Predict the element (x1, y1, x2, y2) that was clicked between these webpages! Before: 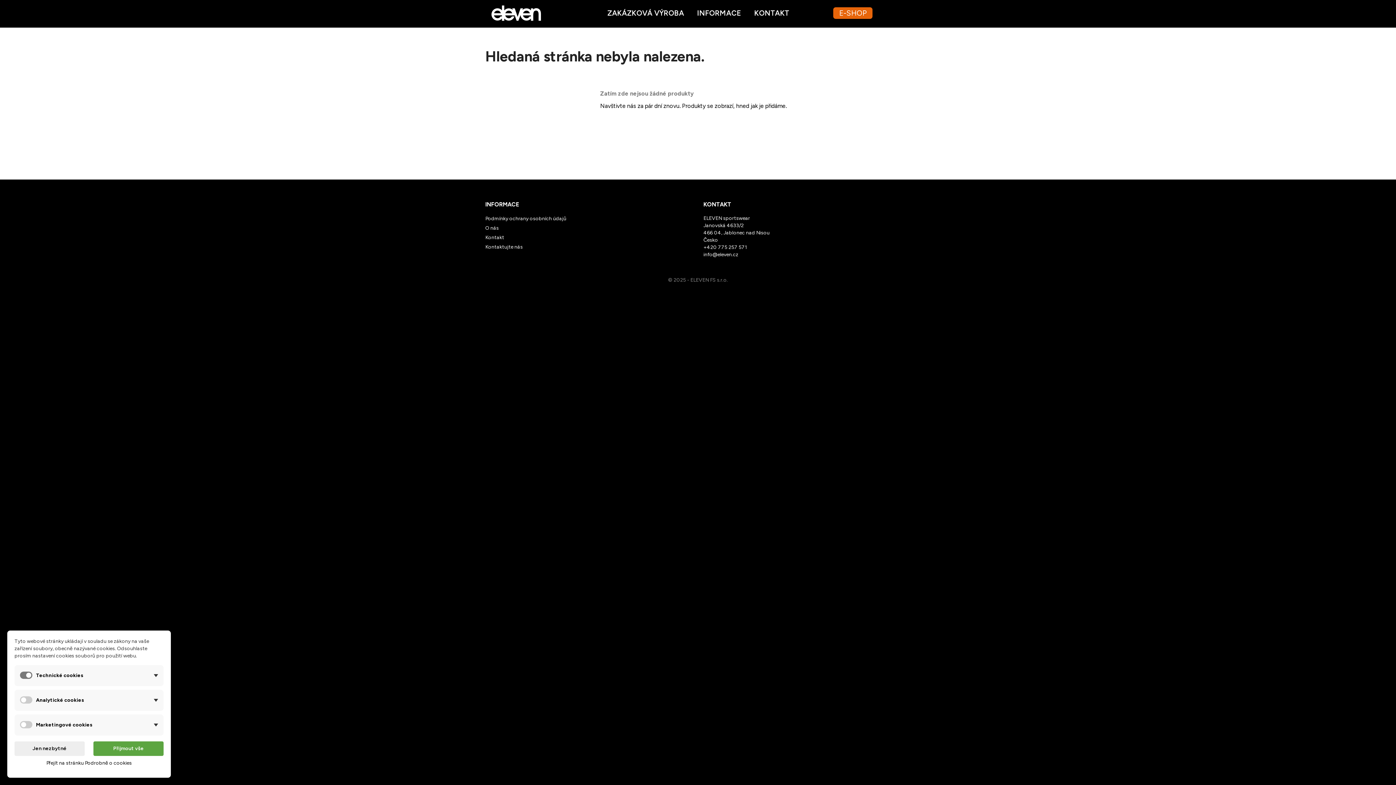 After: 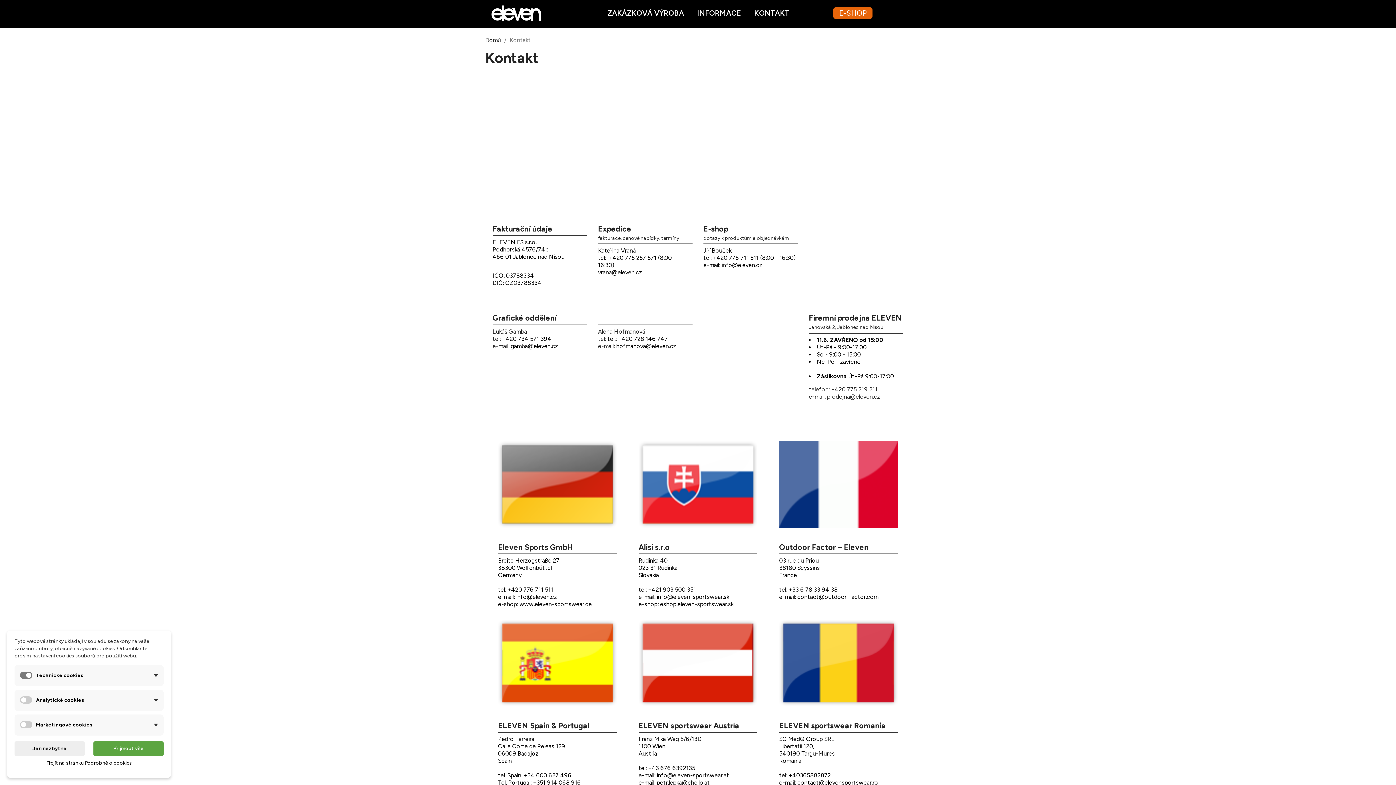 Action: bbox: (485, 234, 504, 240) label: Kontakt